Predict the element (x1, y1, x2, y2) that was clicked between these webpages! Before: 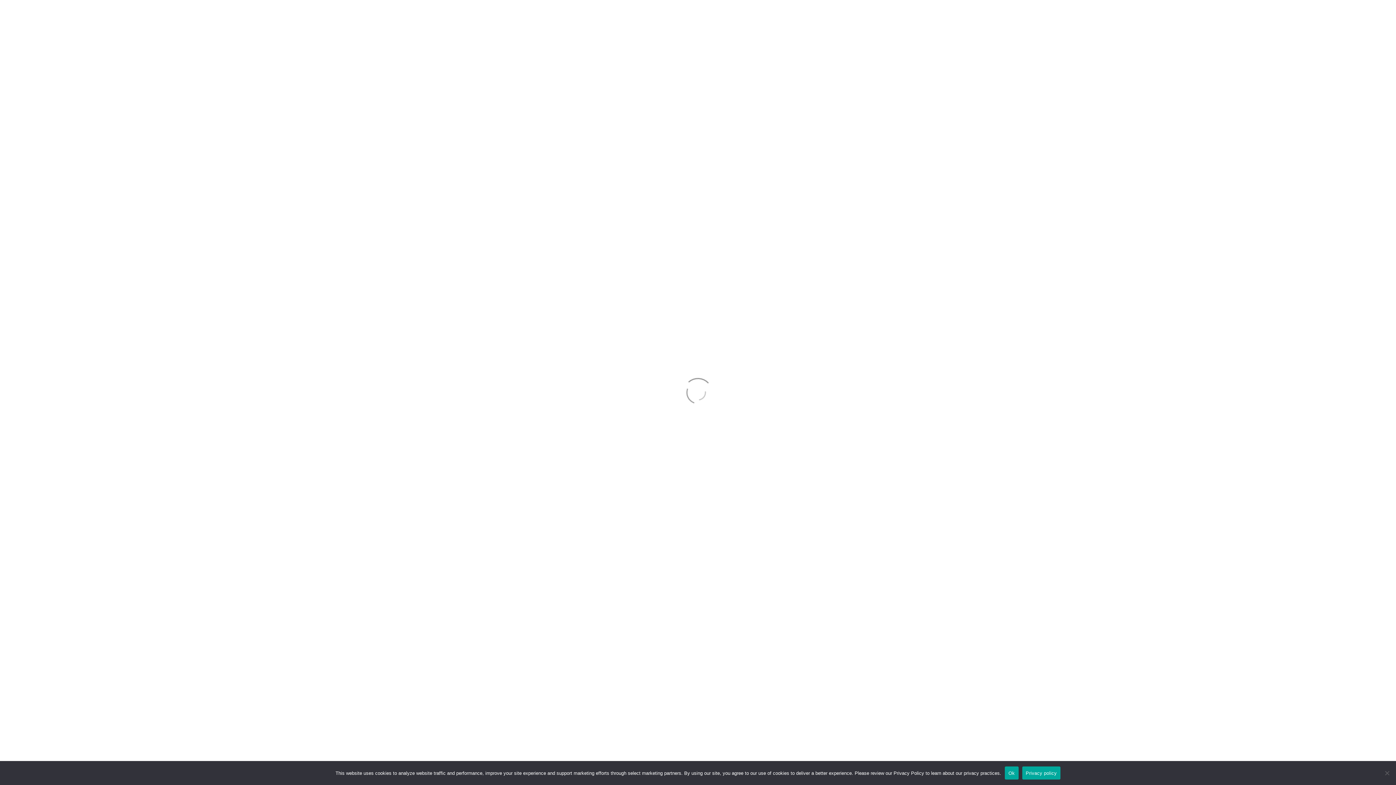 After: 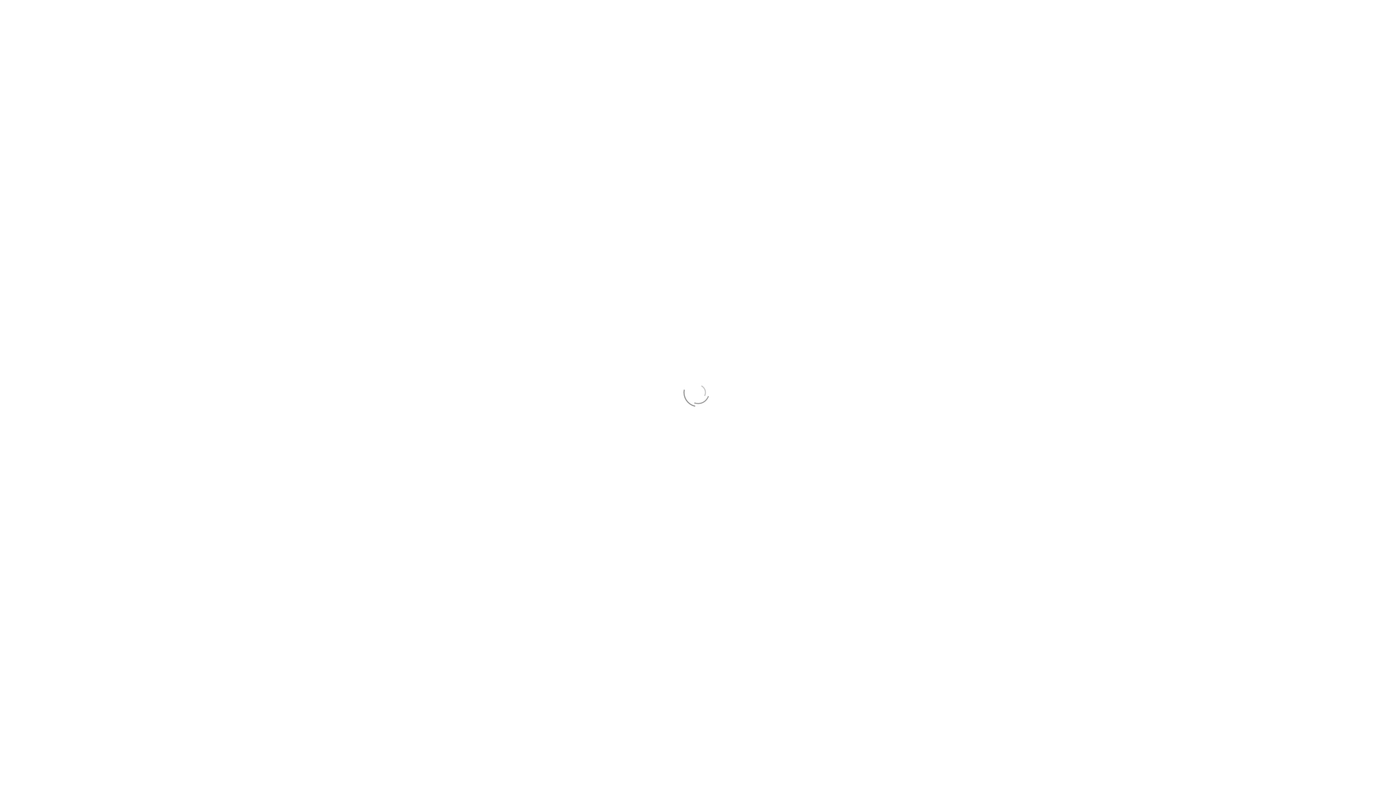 Action: label: Ok bbox: (1005, 766, 1018, 780)